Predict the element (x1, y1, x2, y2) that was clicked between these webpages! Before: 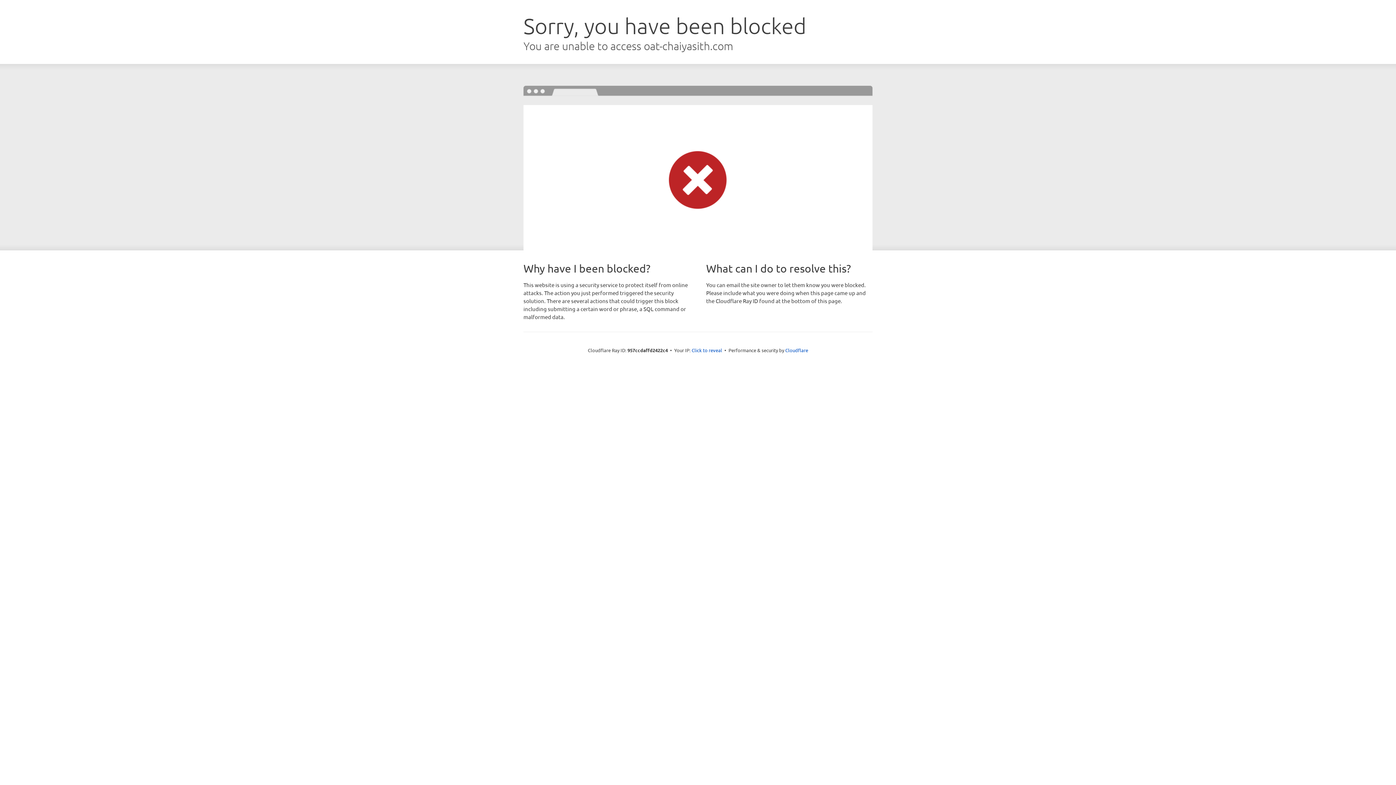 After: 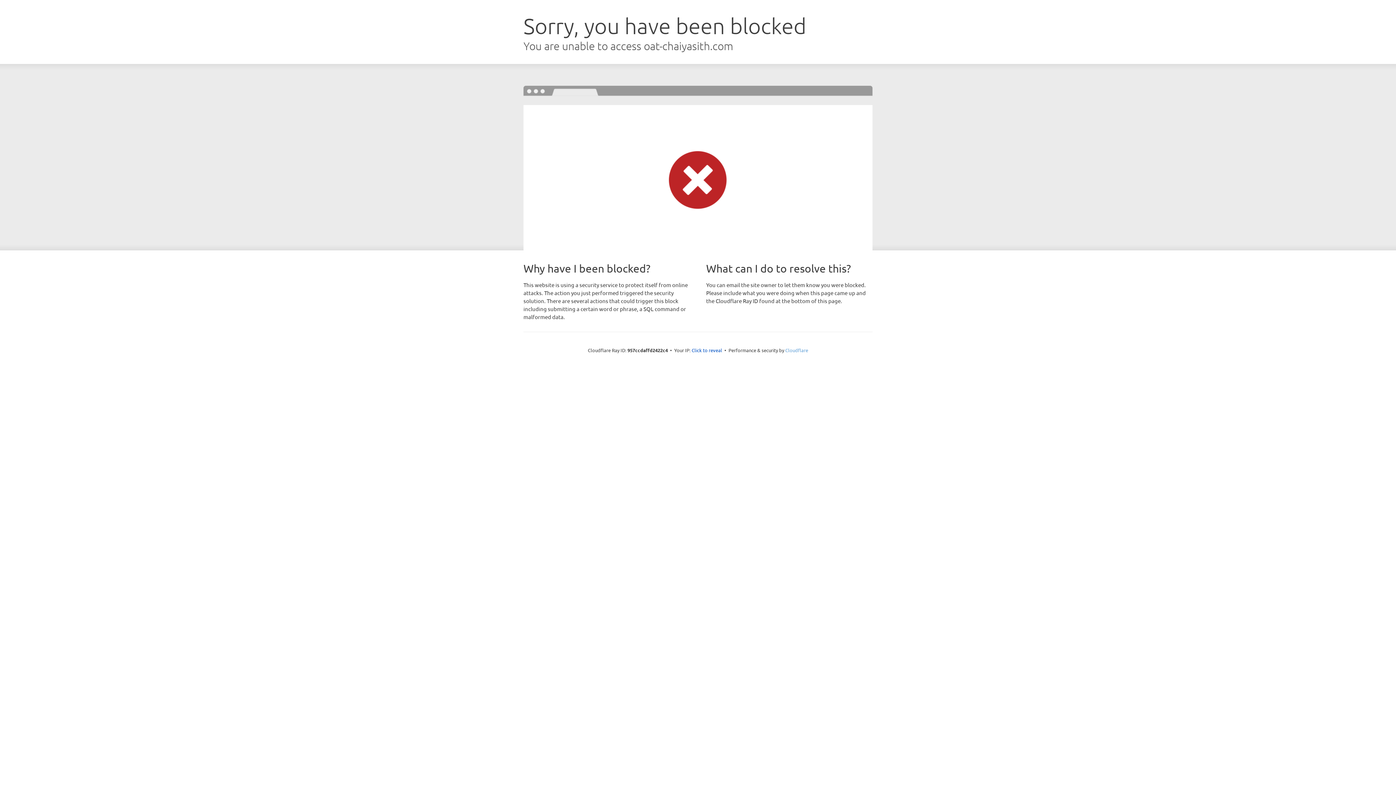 Action: label: Cloudflare bbox: (785, 347, 808, 353)